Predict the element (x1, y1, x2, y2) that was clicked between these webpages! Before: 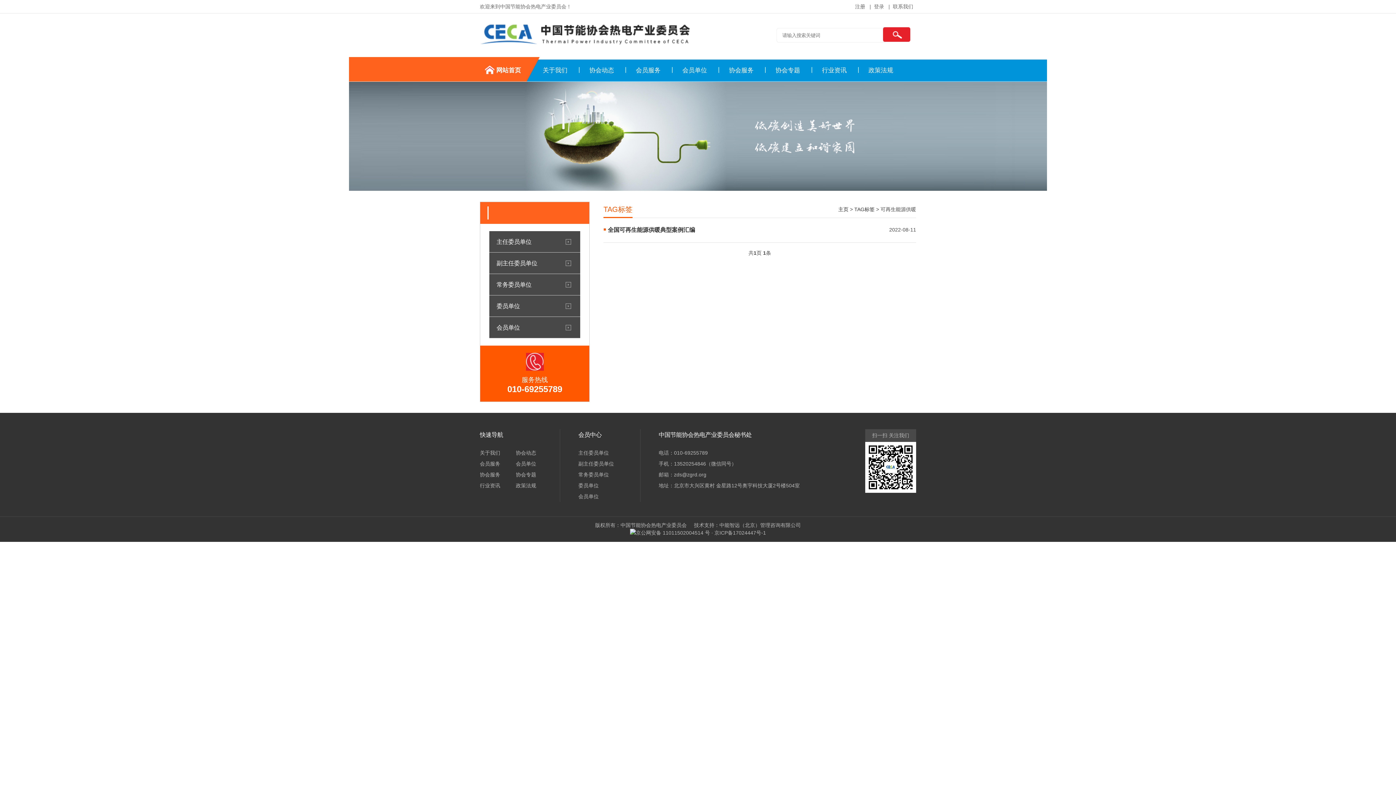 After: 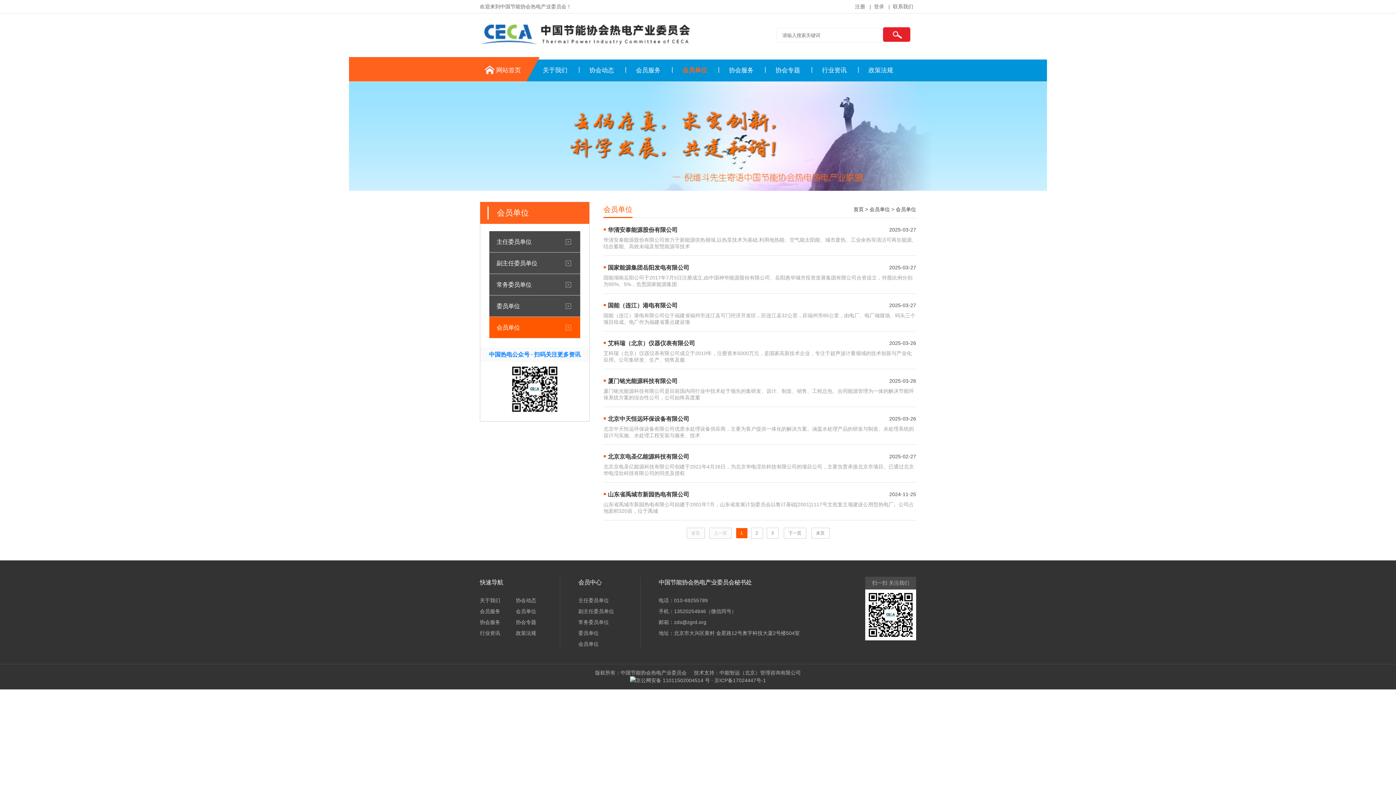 Action: bbox: (578, 493, 598, 499) label: 会员单位